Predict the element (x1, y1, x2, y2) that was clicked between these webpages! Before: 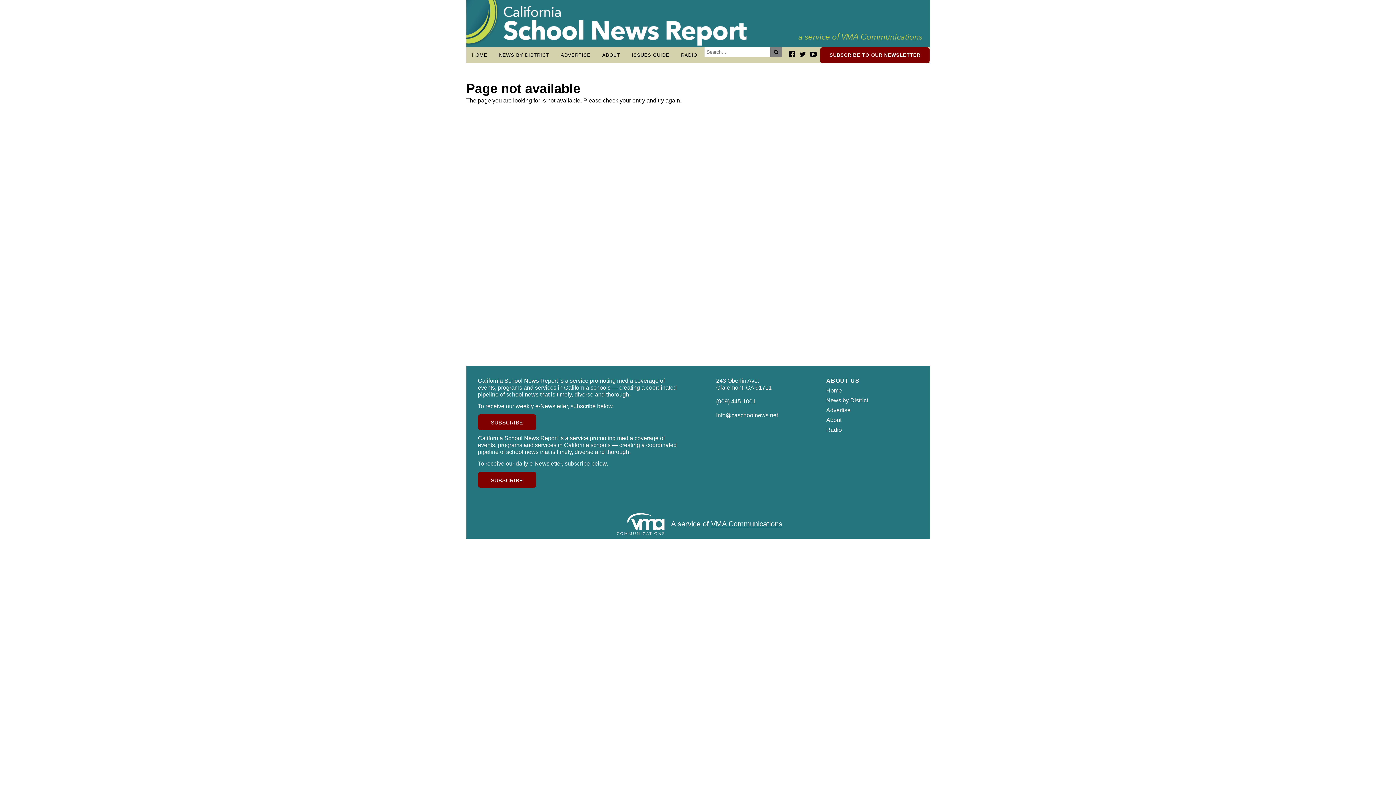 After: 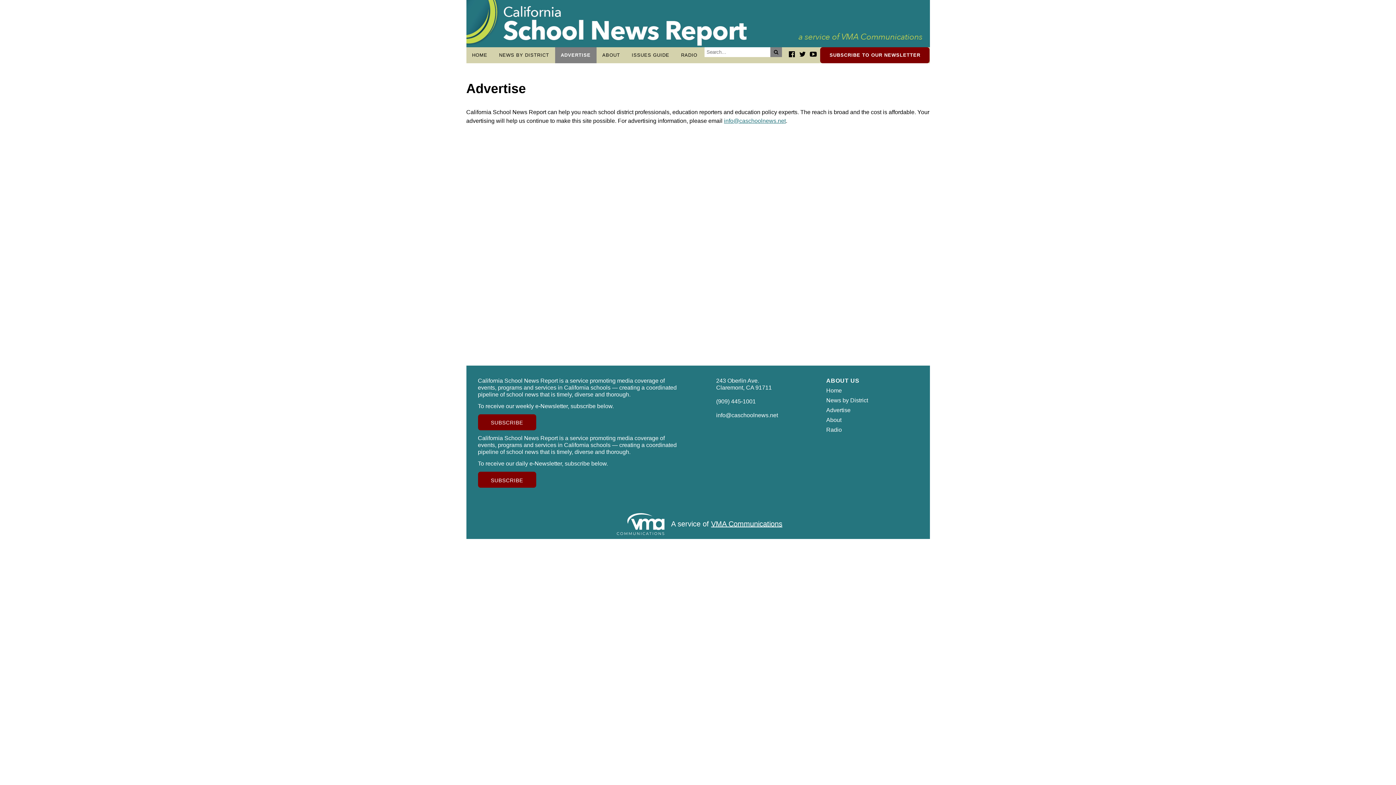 Action: label: Advertise bbox: (826, 407, 850, 413)